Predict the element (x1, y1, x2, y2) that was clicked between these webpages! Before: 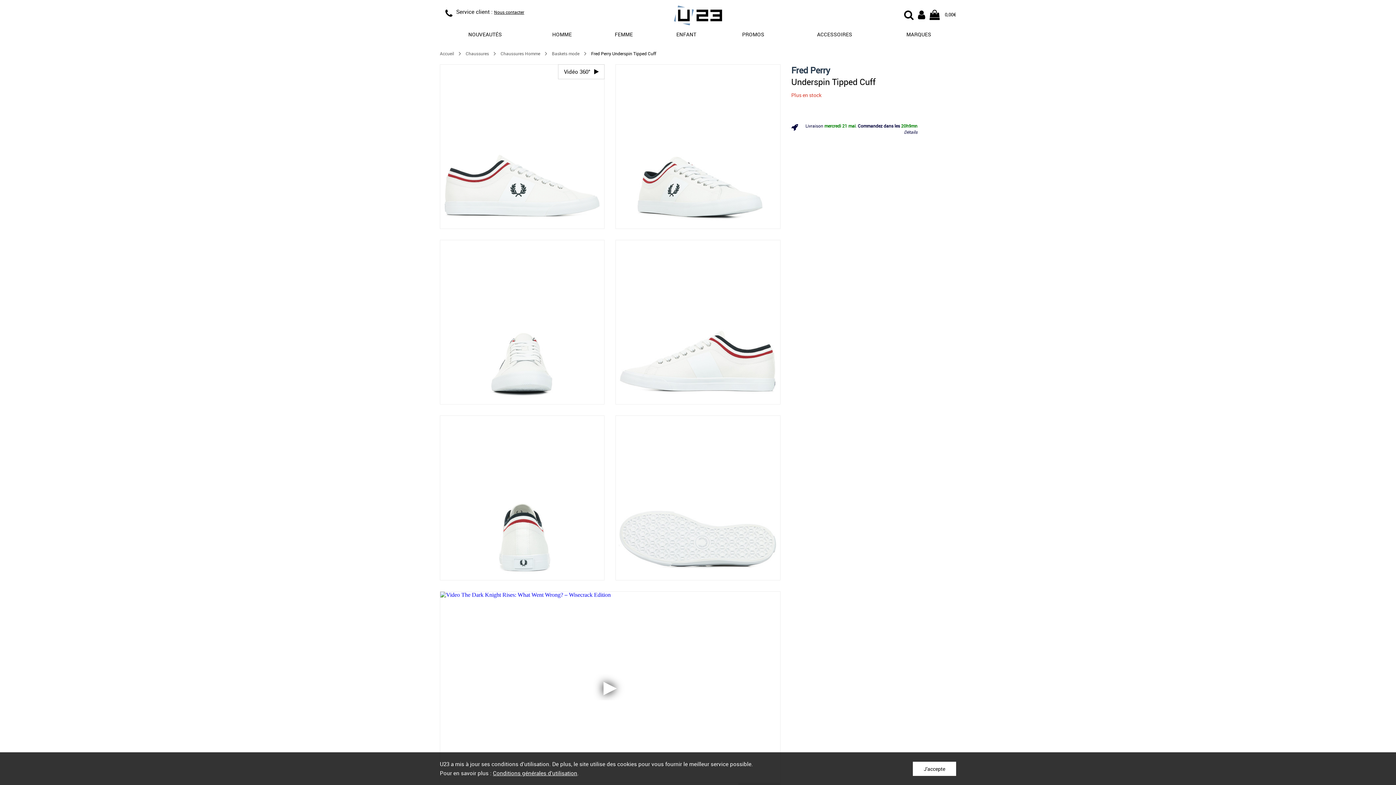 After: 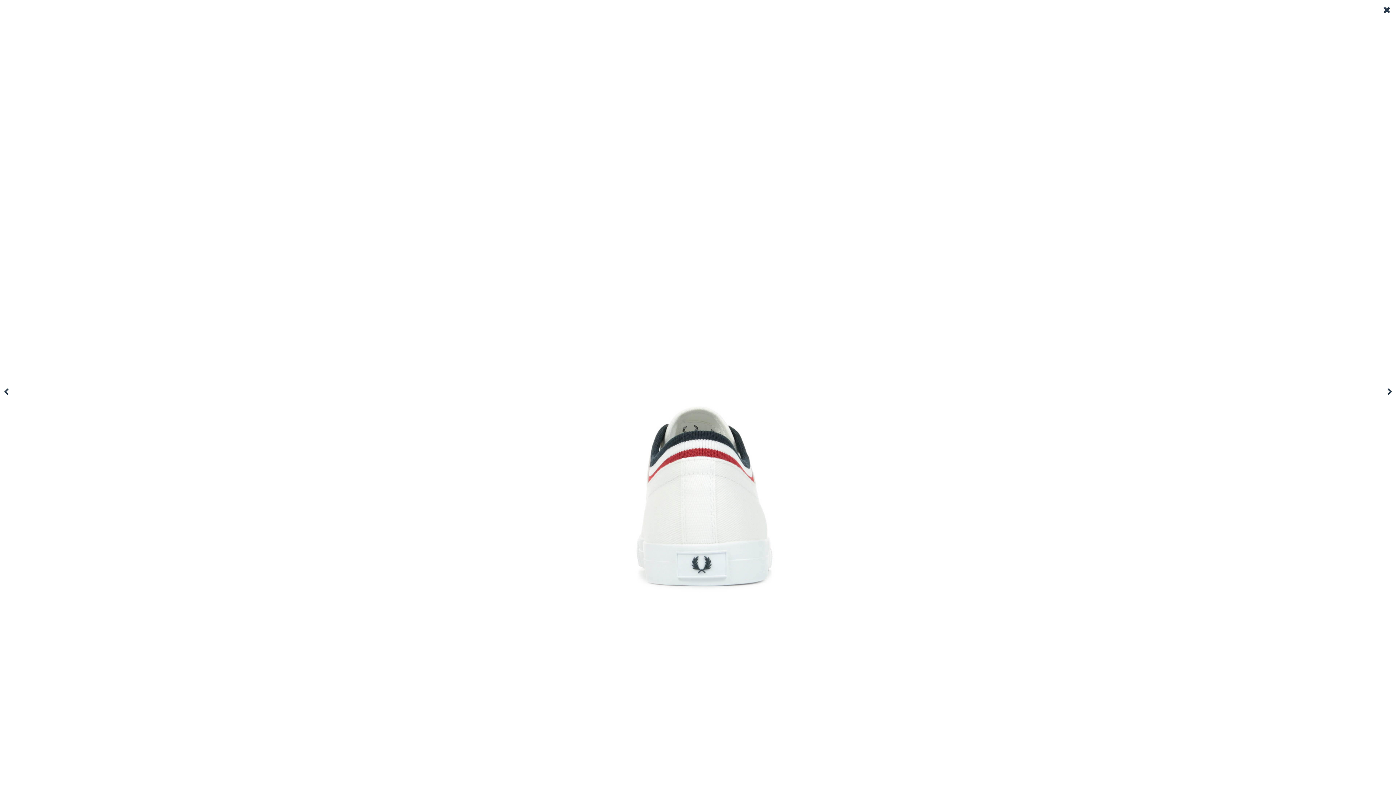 Action: bbox: (440, 415, 604, 580)